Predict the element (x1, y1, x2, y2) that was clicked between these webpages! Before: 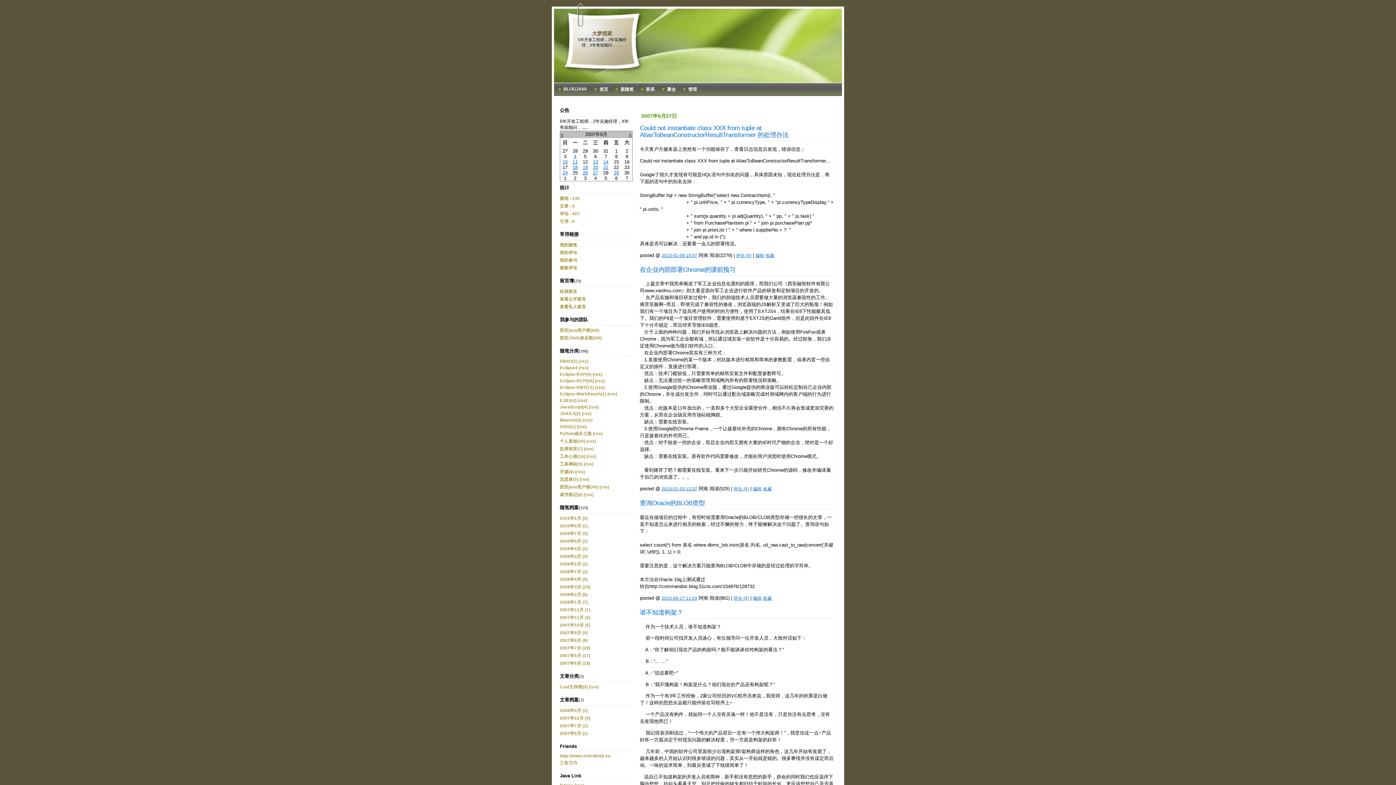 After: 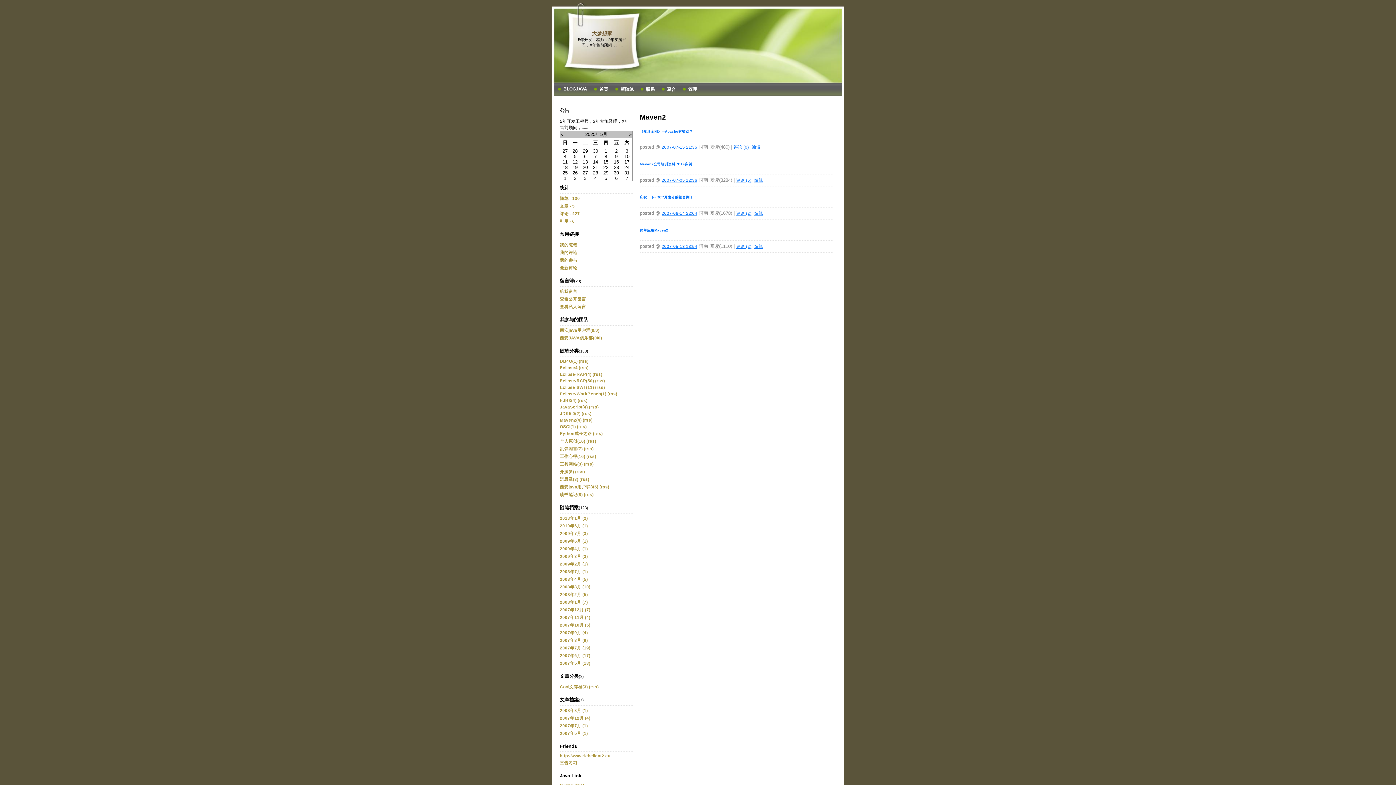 Action: bbox: (560, 418, 581, 422) label: Maven2(4)